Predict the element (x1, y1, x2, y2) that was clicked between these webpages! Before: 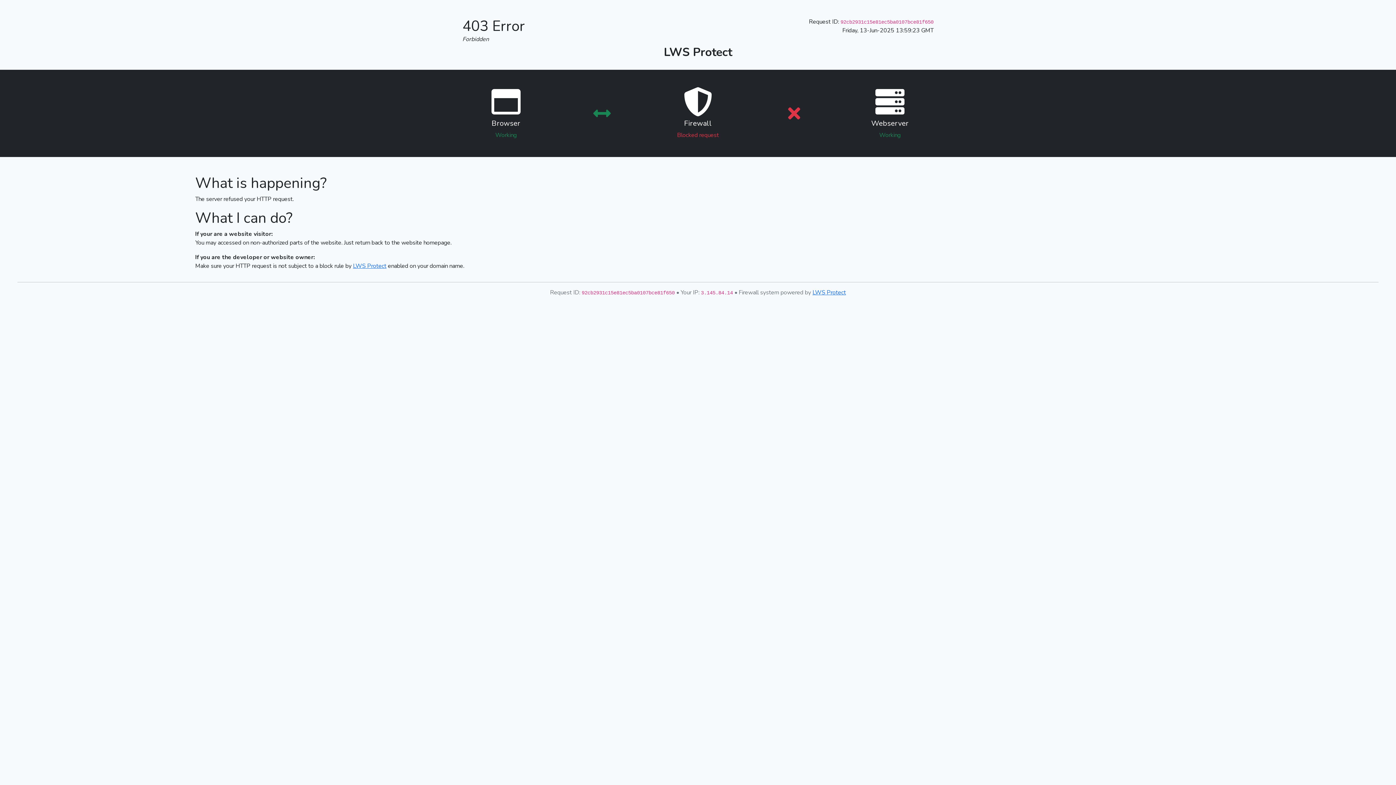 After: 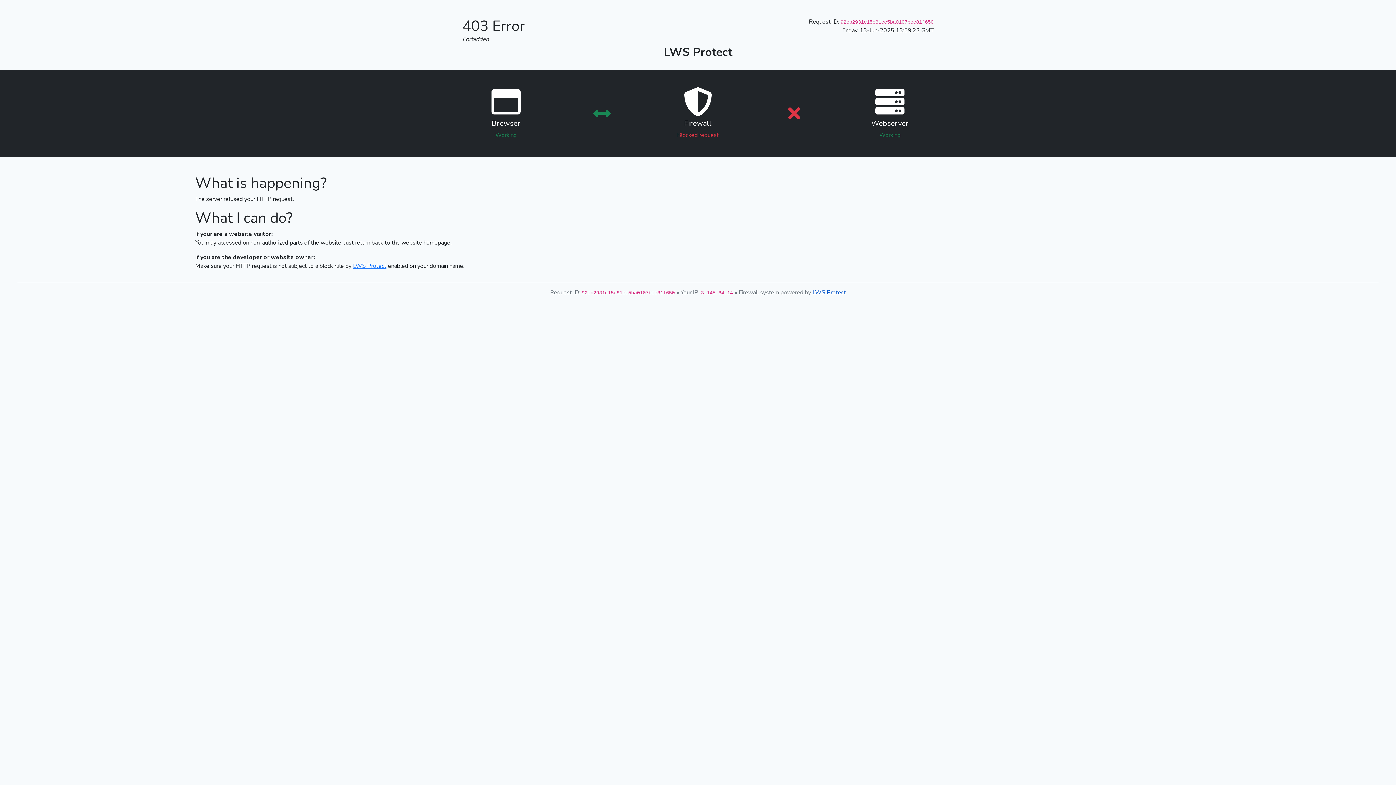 Action: bbox: (812, 288, 846, 296) label: LWS Protect